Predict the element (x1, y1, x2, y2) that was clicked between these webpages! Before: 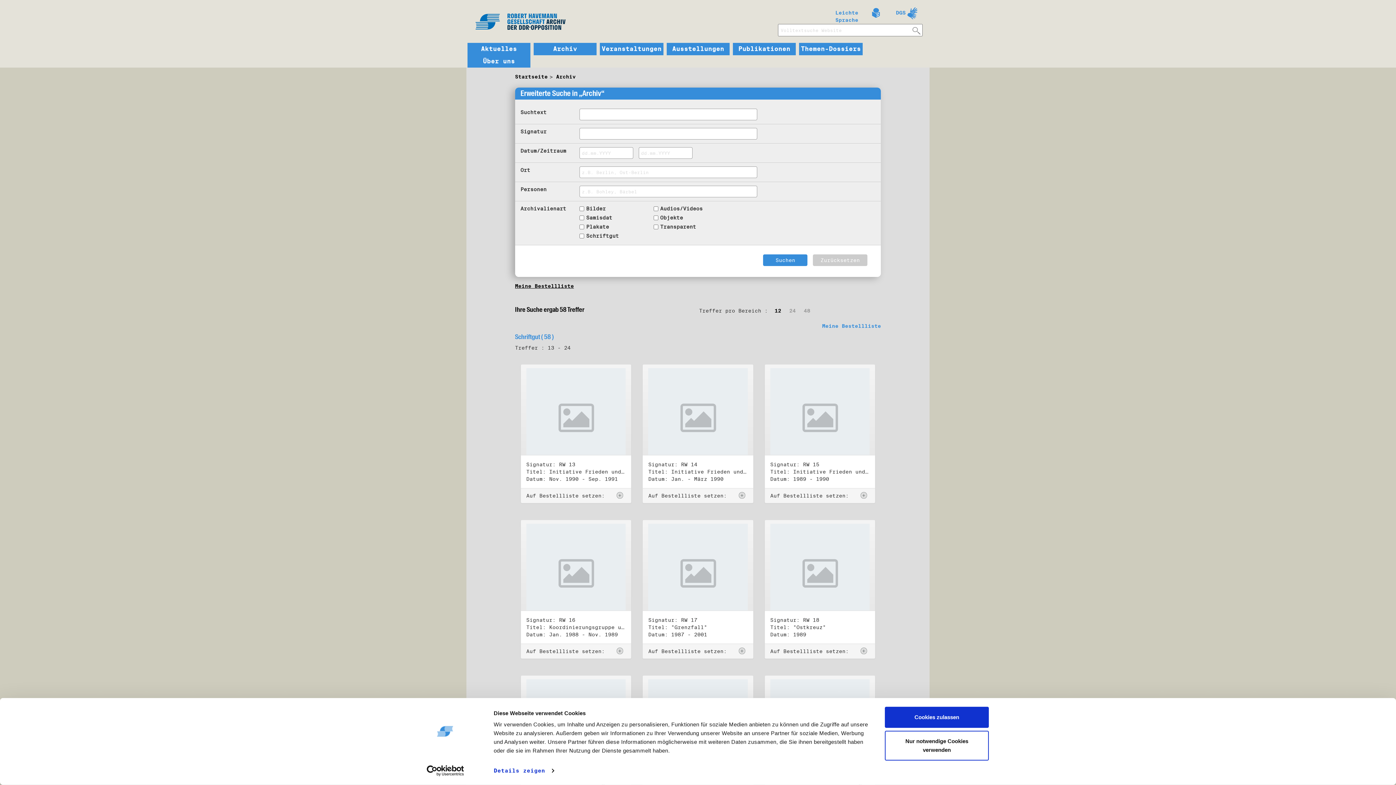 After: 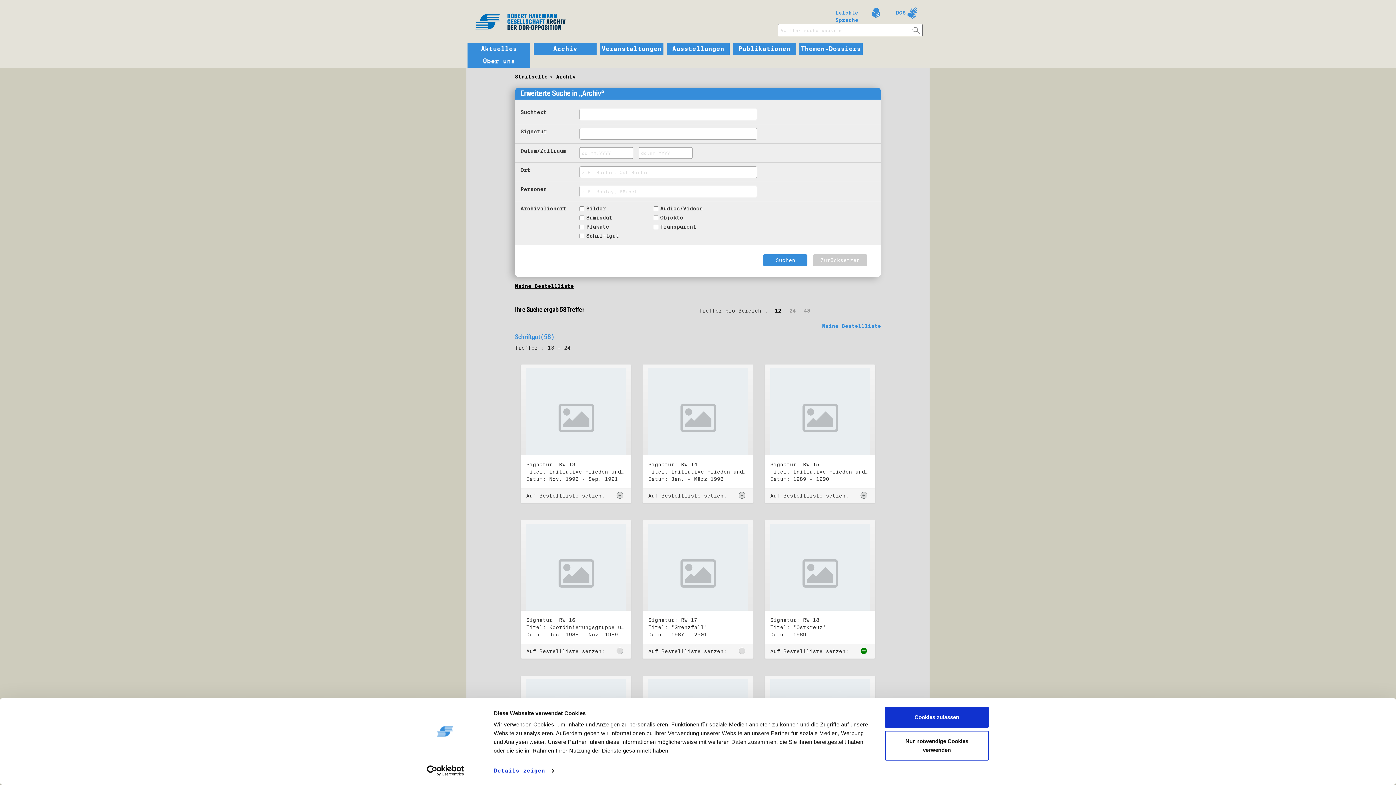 Action: bbox: (860, 648, 869, 654)